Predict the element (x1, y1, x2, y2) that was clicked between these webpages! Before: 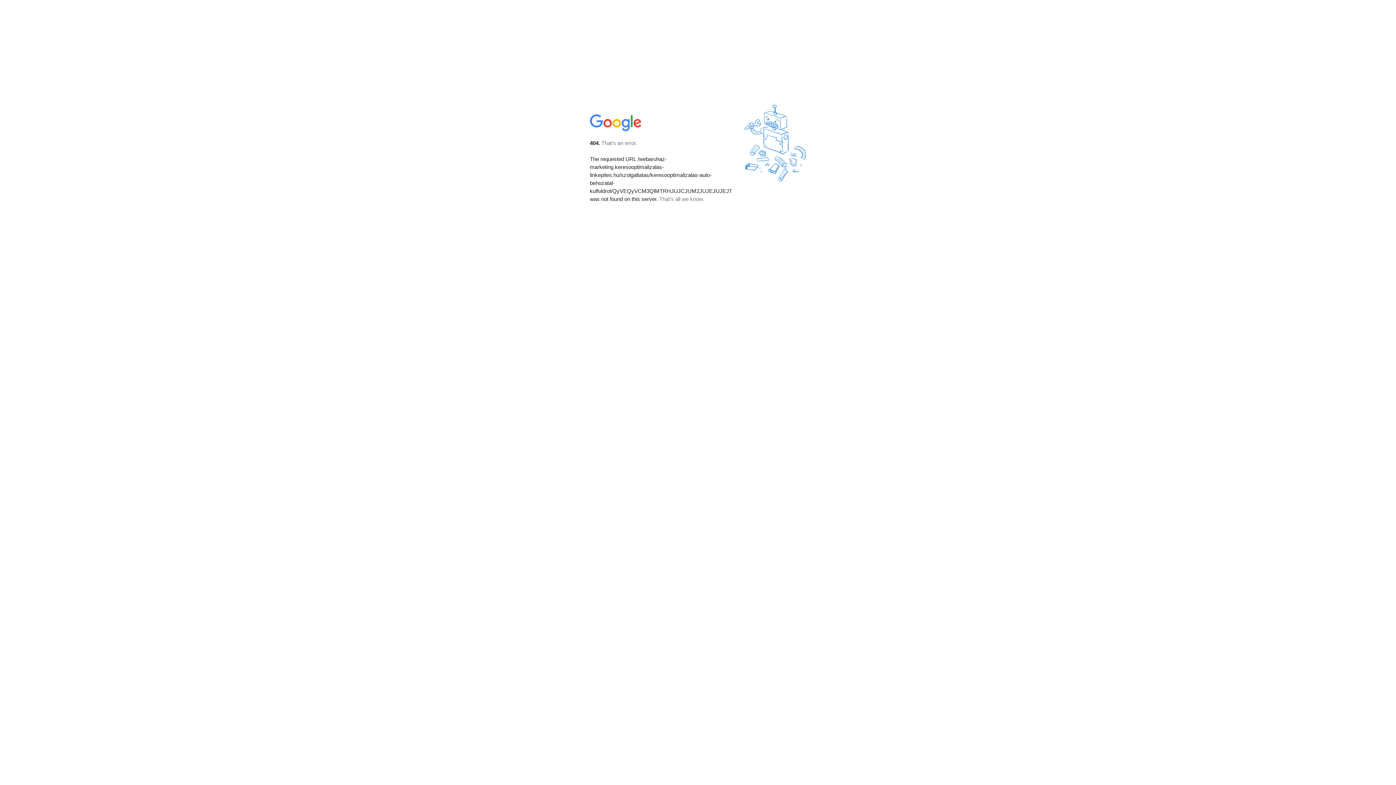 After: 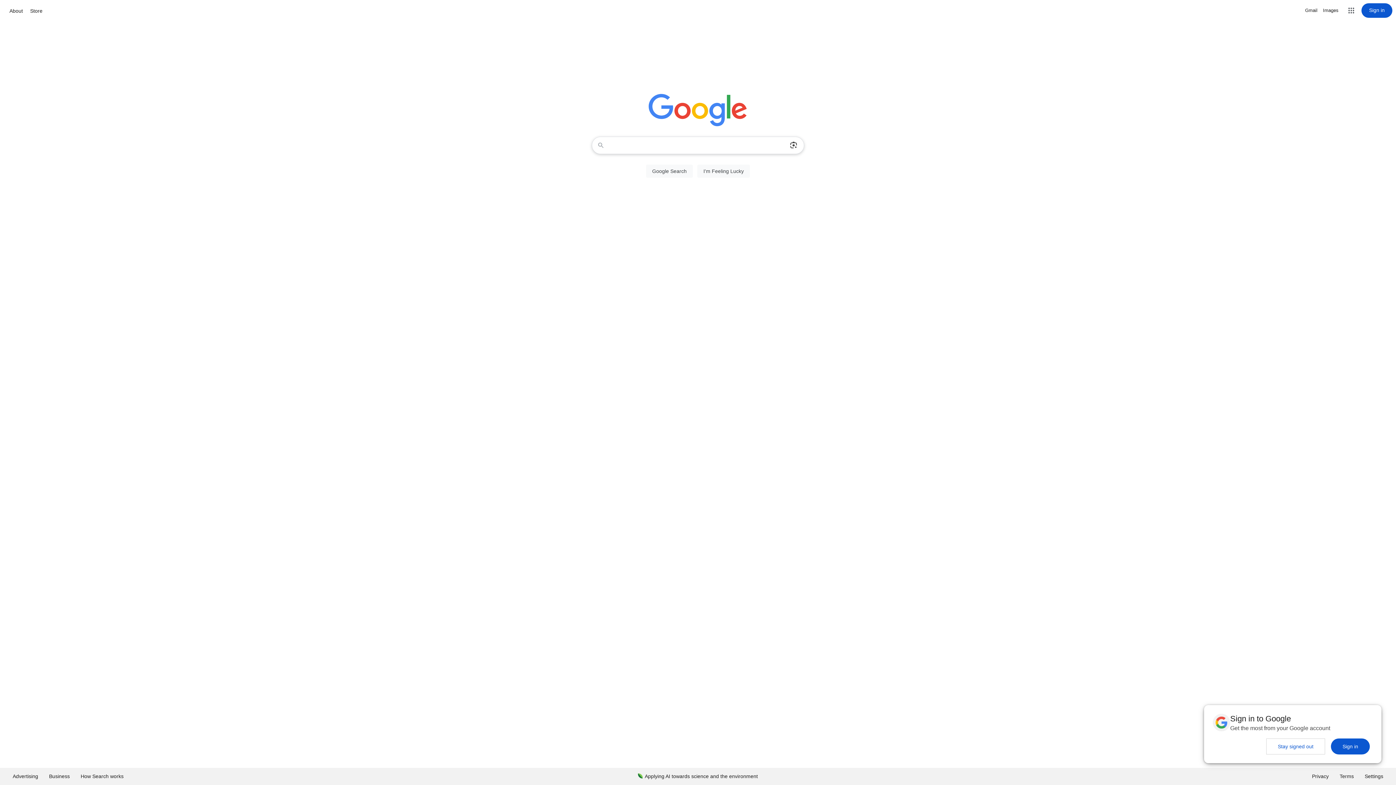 Action: bbox: (590, 127, 642, 134)